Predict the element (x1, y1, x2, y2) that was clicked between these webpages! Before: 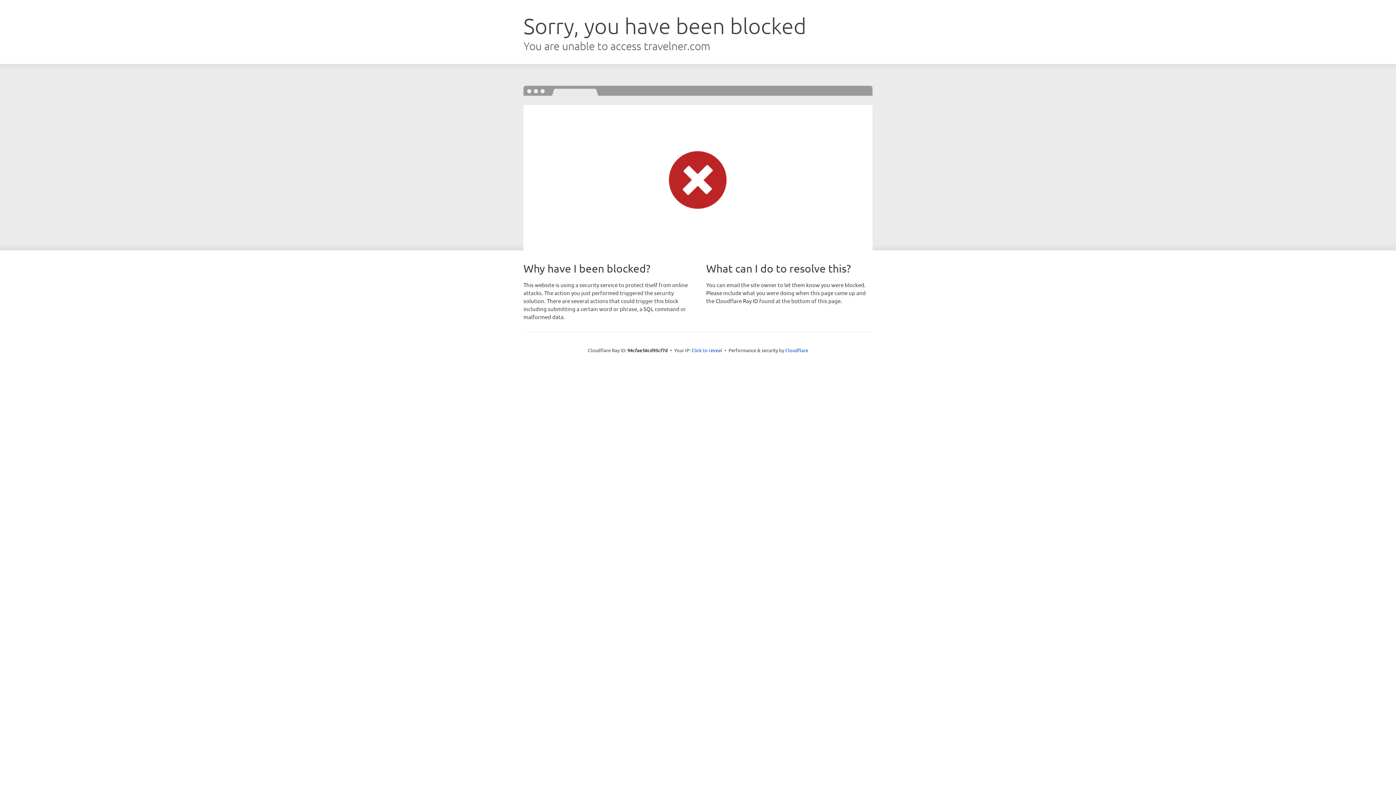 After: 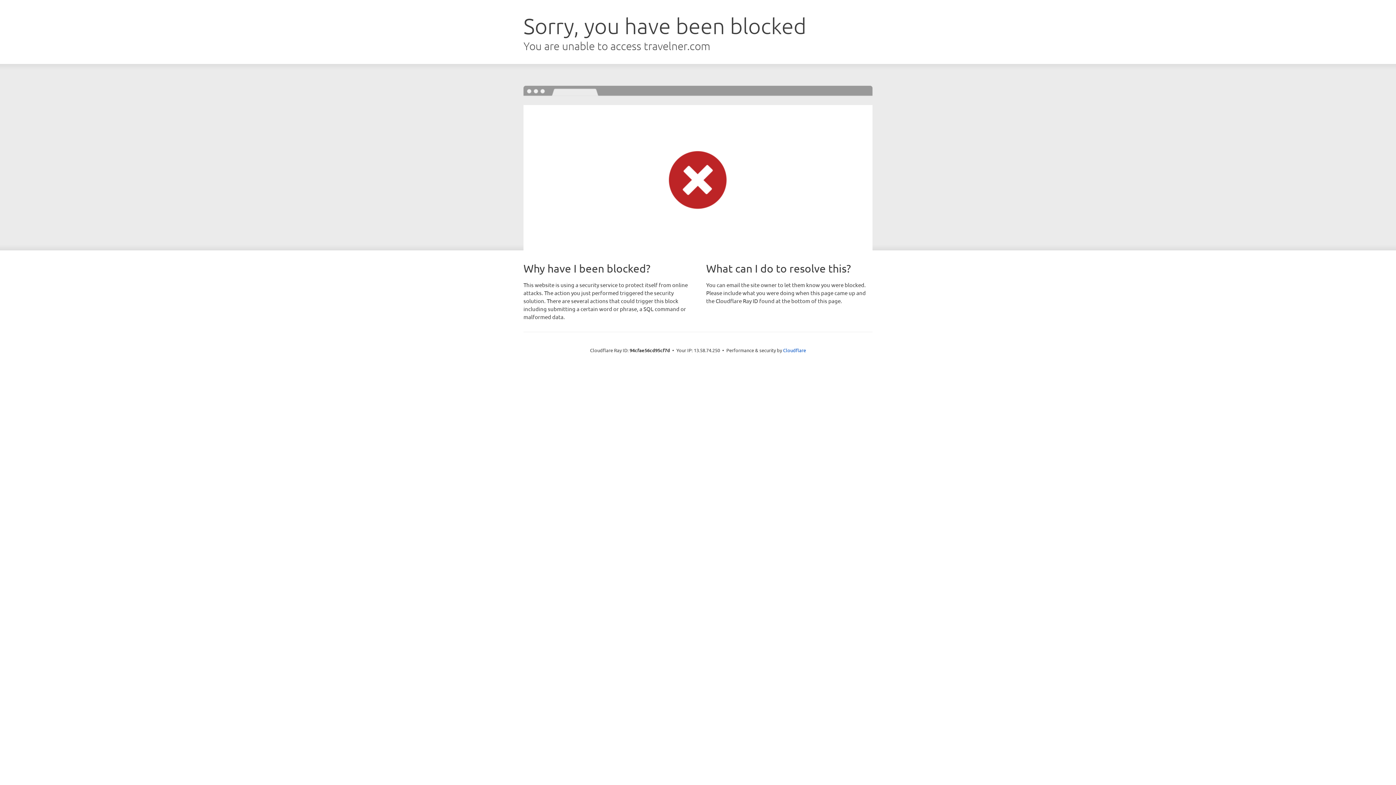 Action: bbox: (691, 346, 722, 353) label: Click to reveal